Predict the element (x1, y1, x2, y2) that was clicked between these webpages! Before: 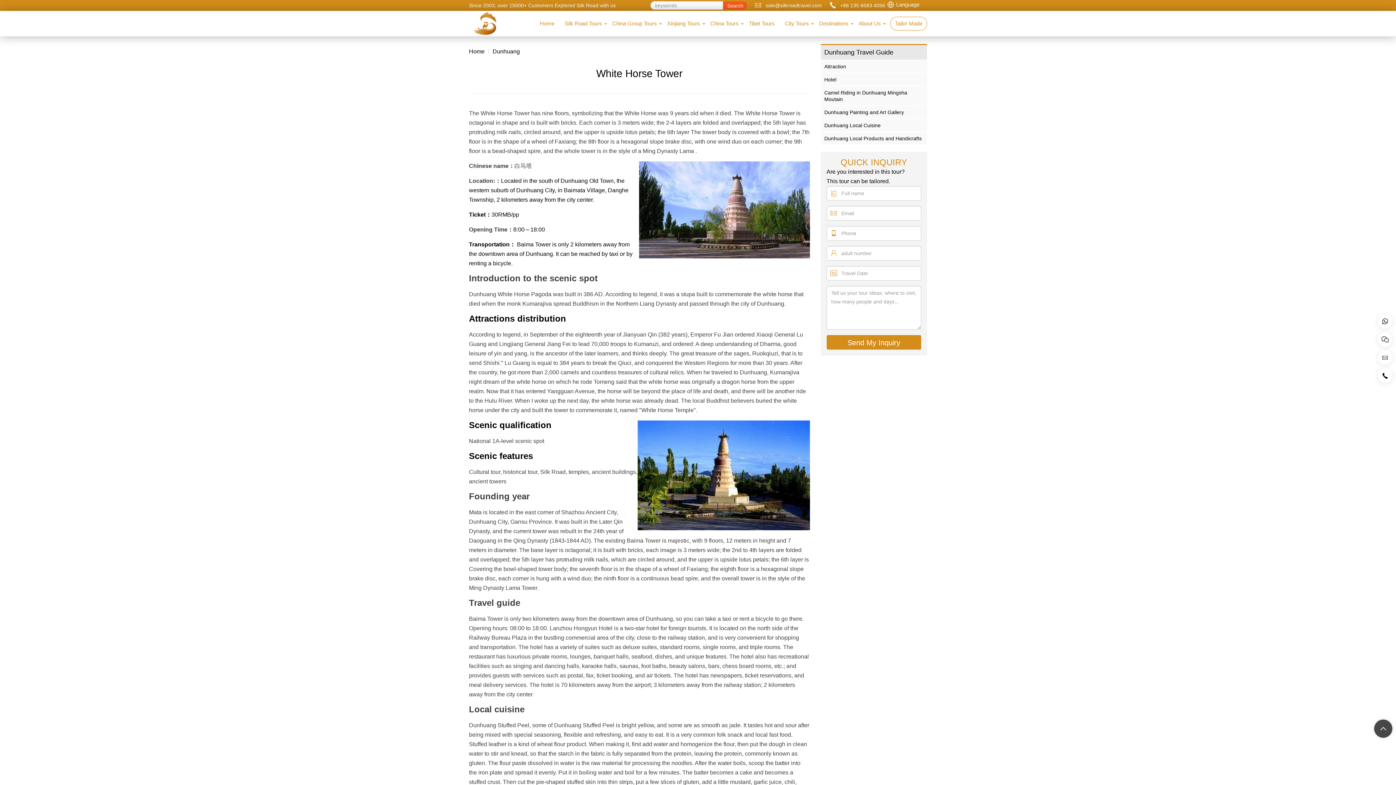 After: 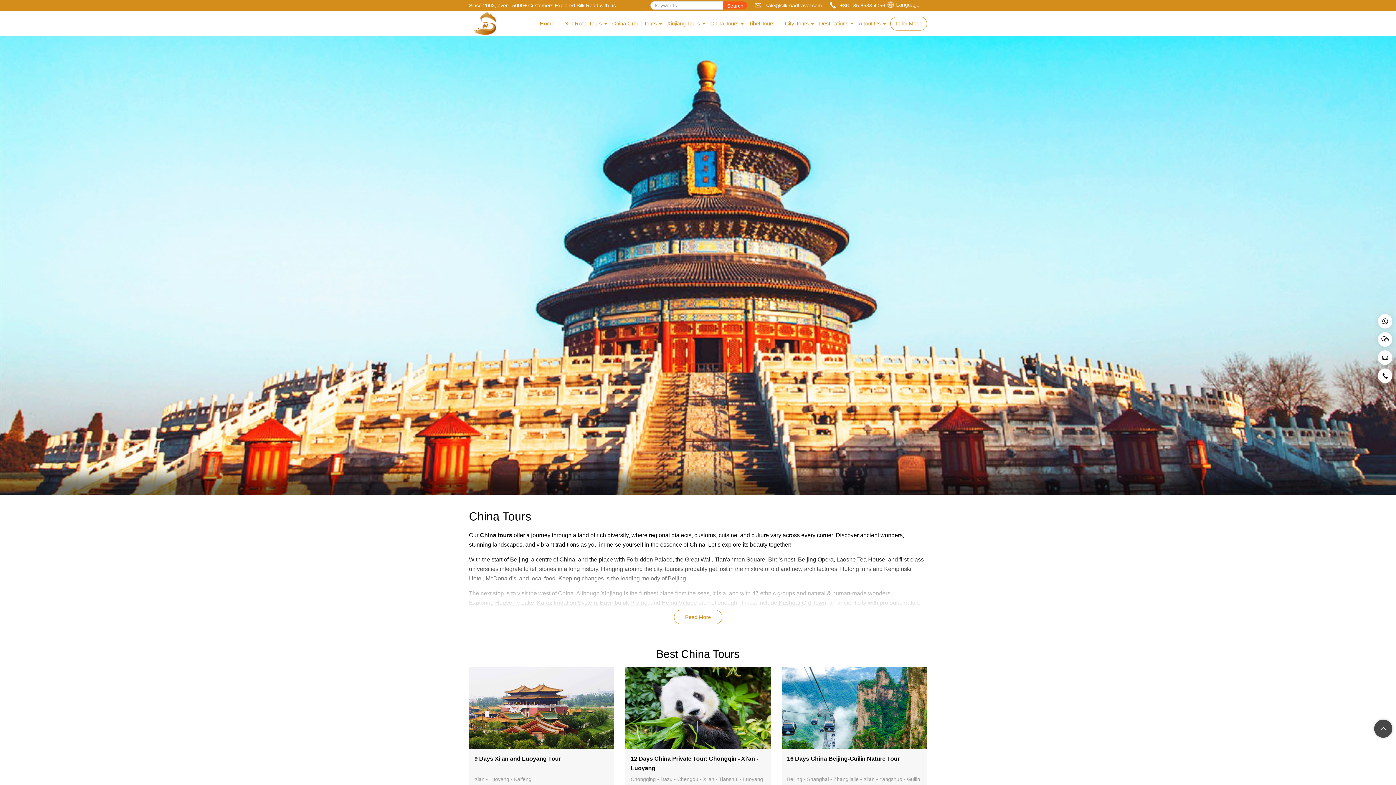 Action: bbox: (706, 10, 743, 36) label: China Tours